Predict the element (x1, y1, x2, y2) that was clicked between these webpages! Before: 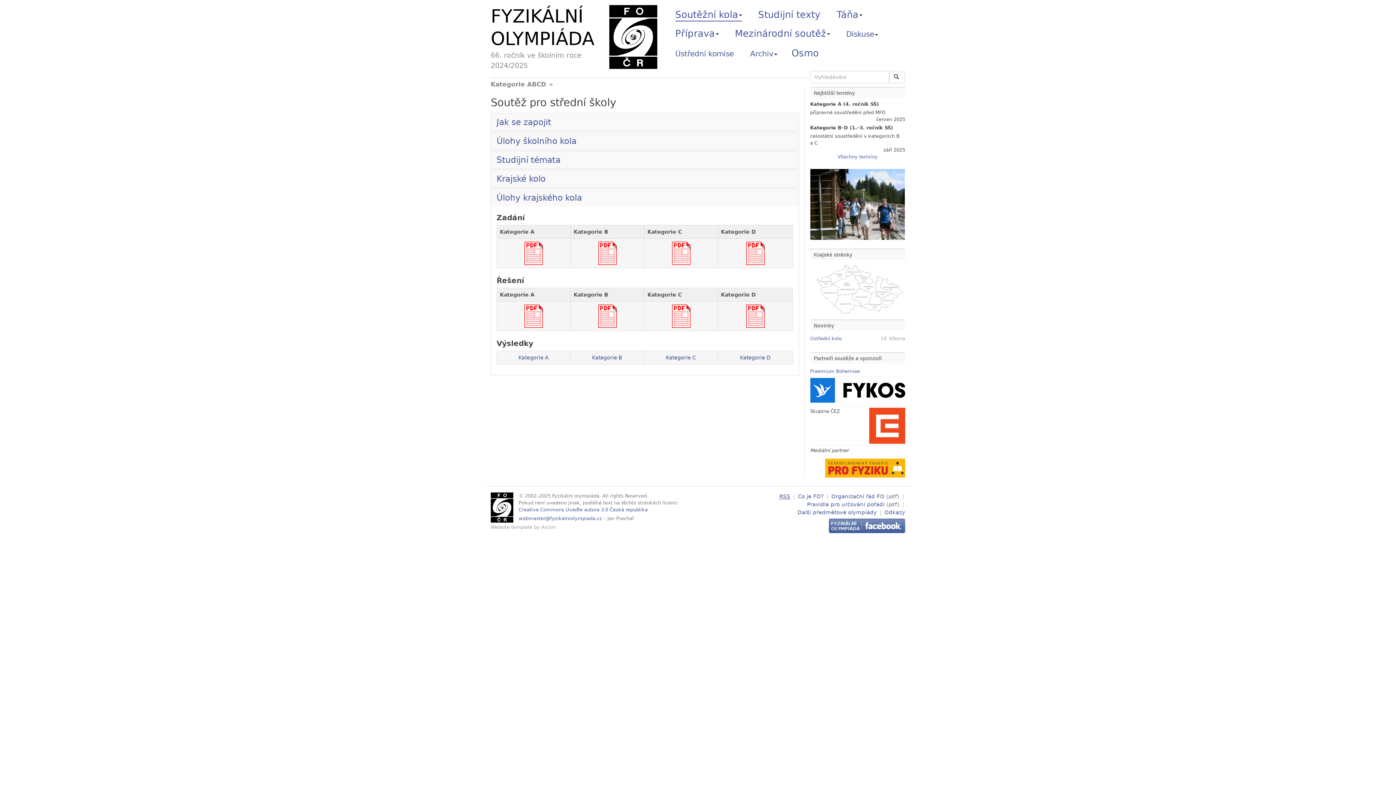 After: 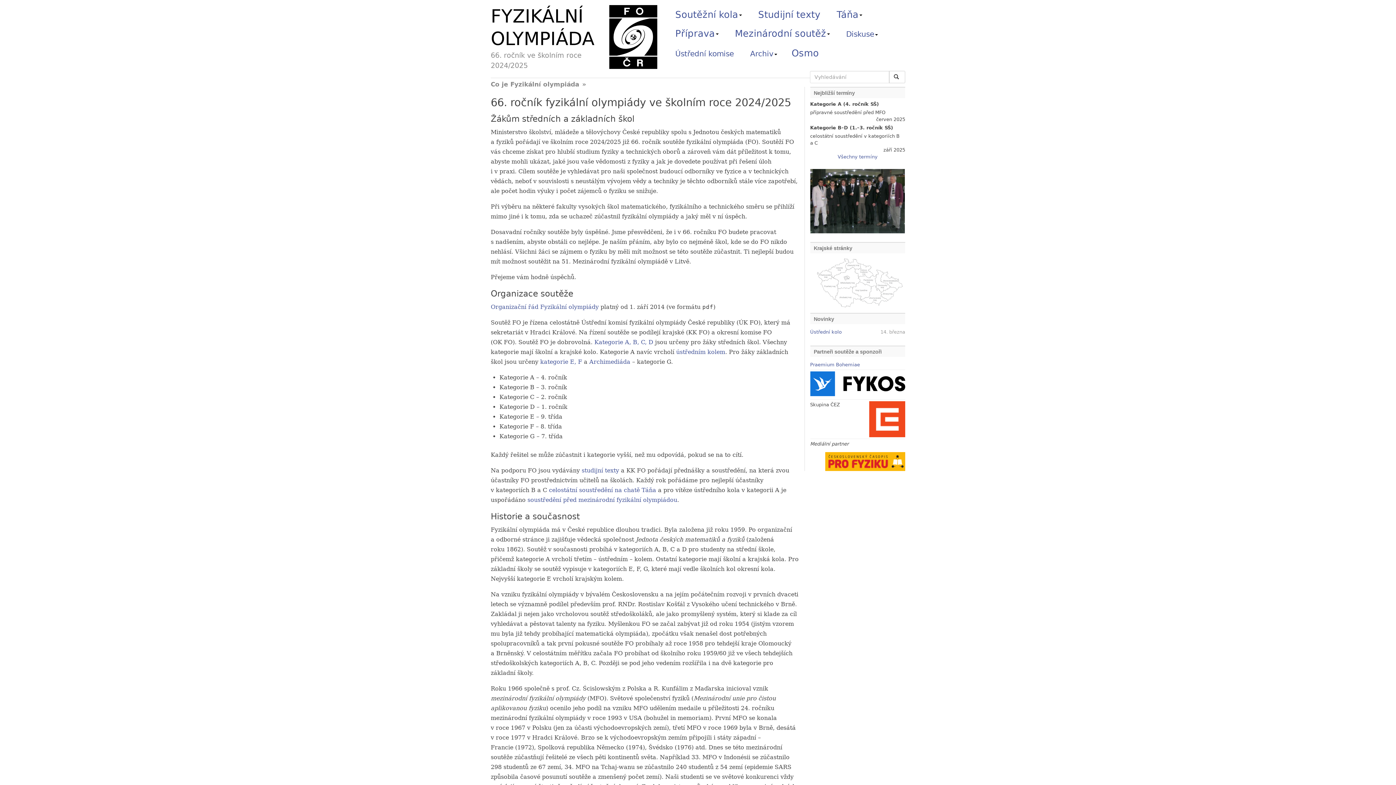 Action: label: Co je FO? bbox: (798, 493, 824, 499)